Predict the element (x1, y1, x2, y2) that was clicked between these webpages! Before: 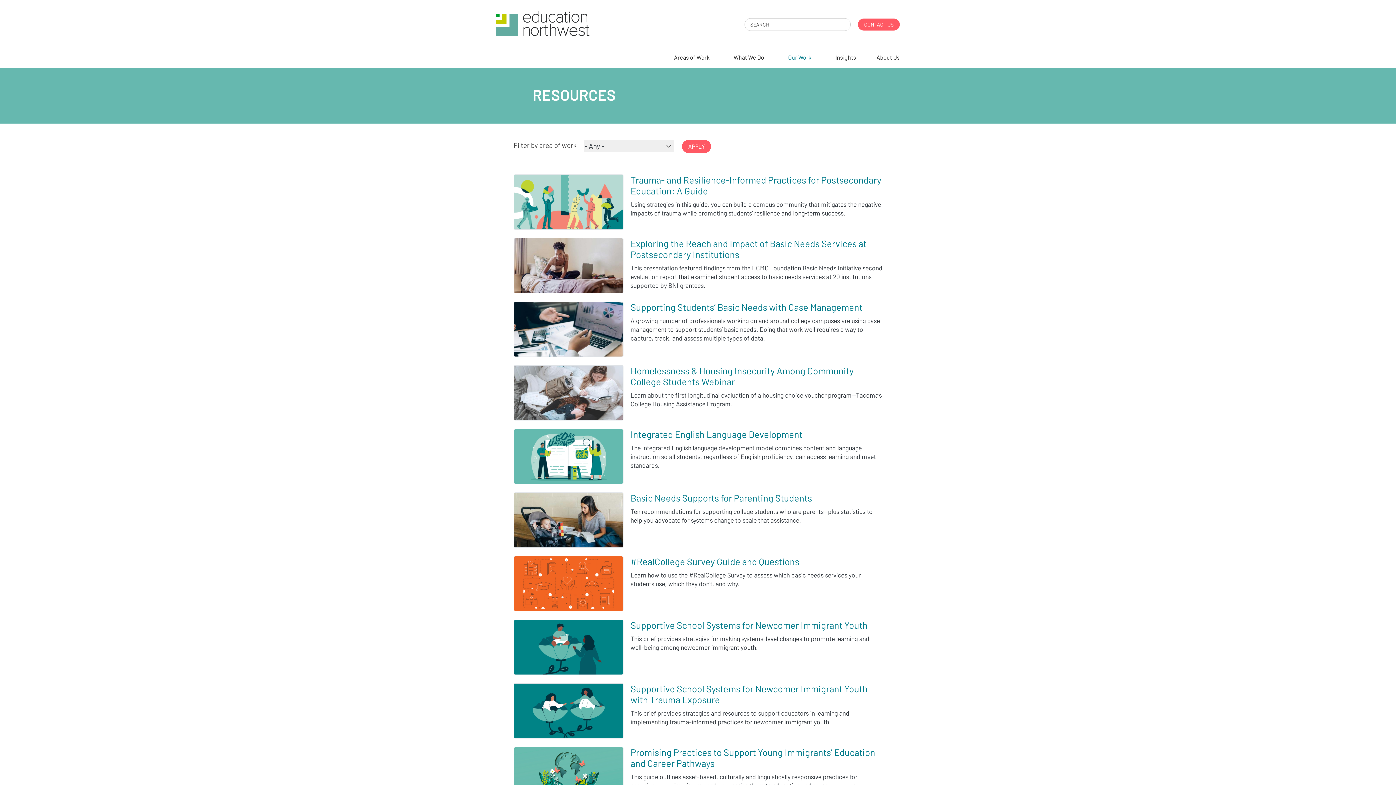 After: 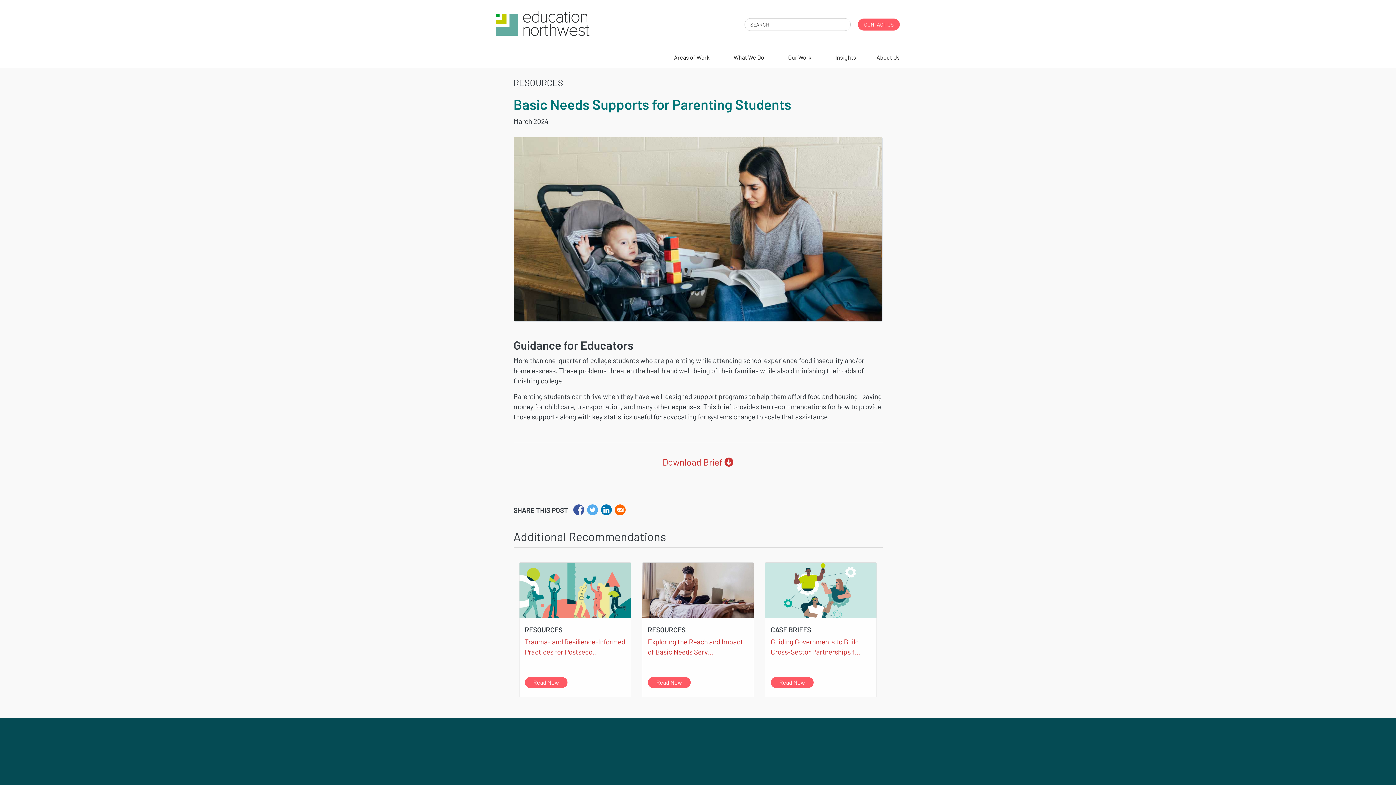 Action: bbox: (514, 493, 623, 547)